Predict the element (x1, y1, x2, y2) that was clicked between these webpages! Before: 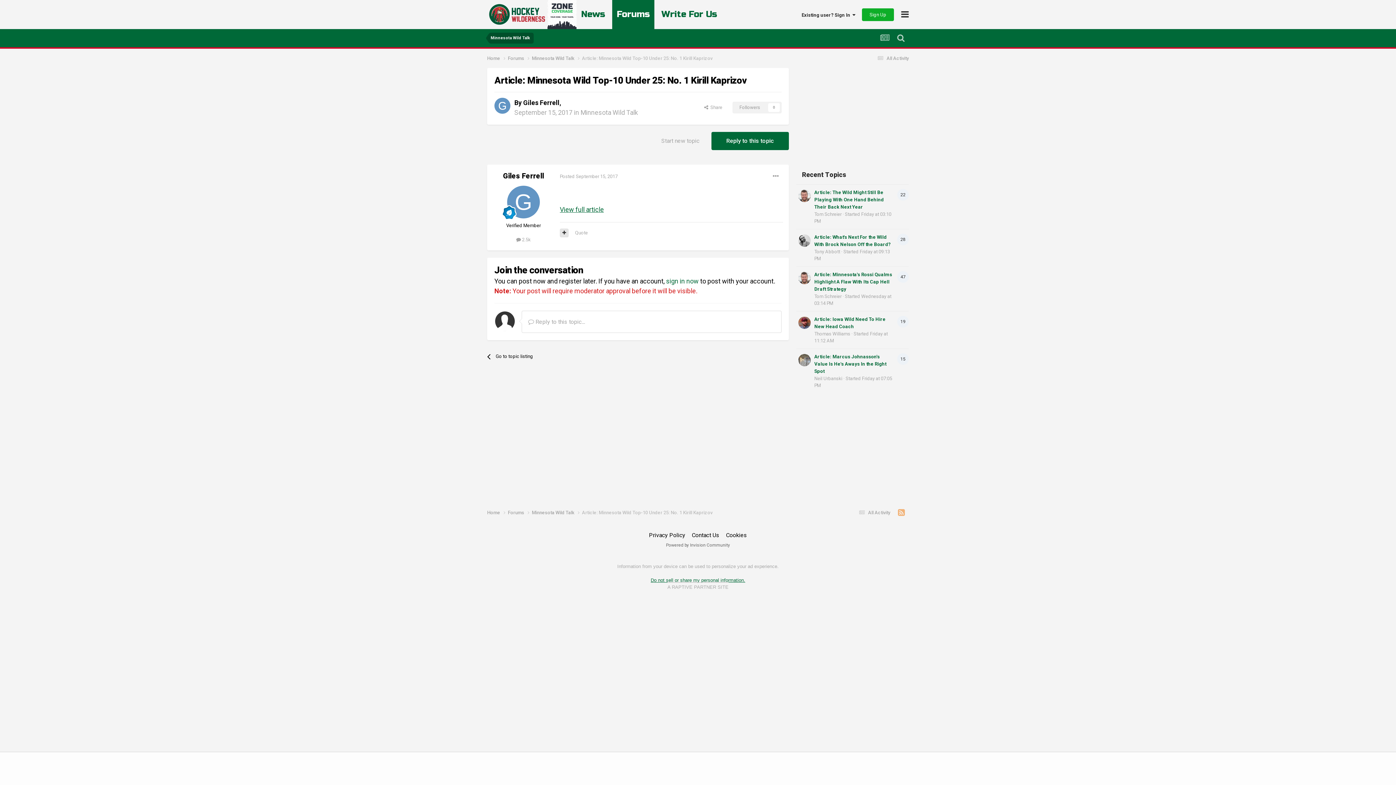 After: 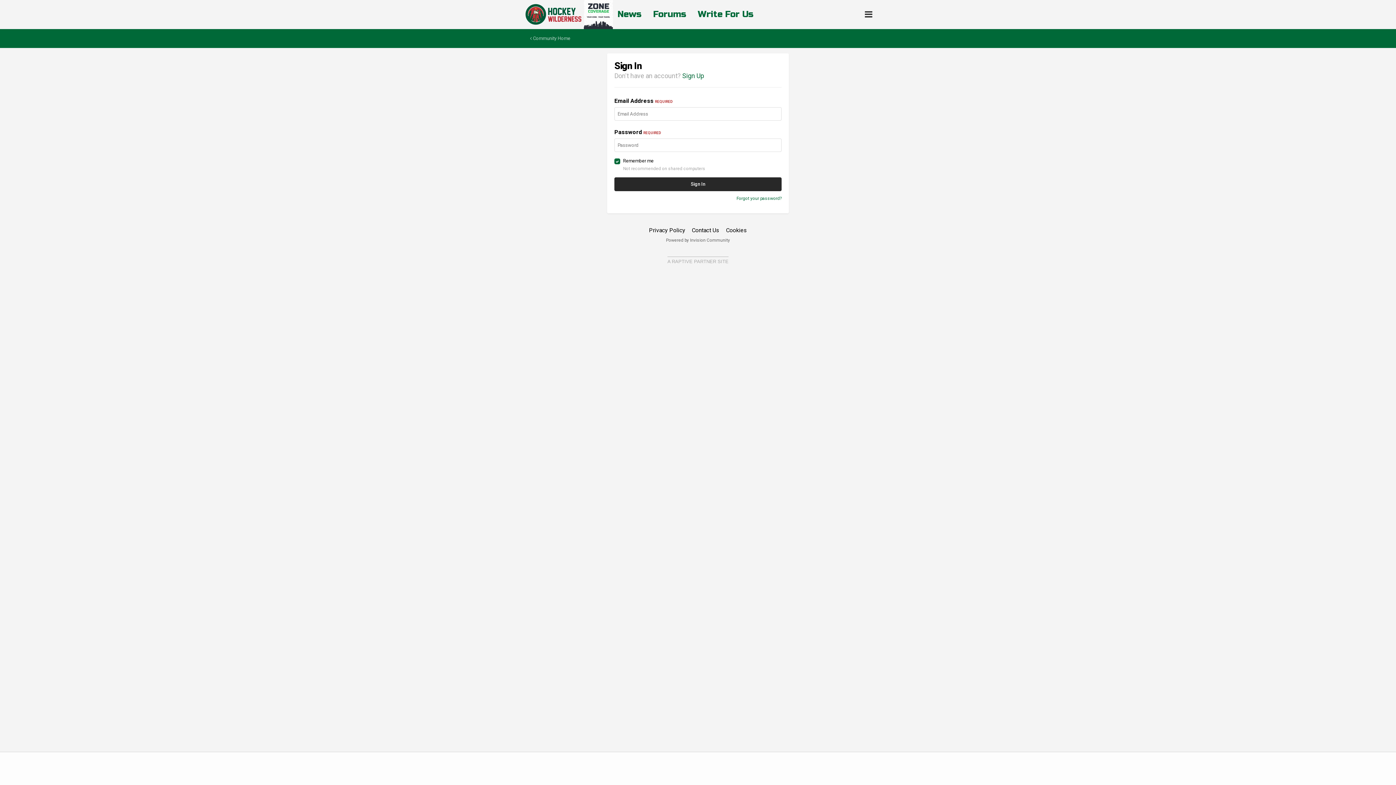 Action: bbox: (732, 101, 781, 113) label: Followers
0